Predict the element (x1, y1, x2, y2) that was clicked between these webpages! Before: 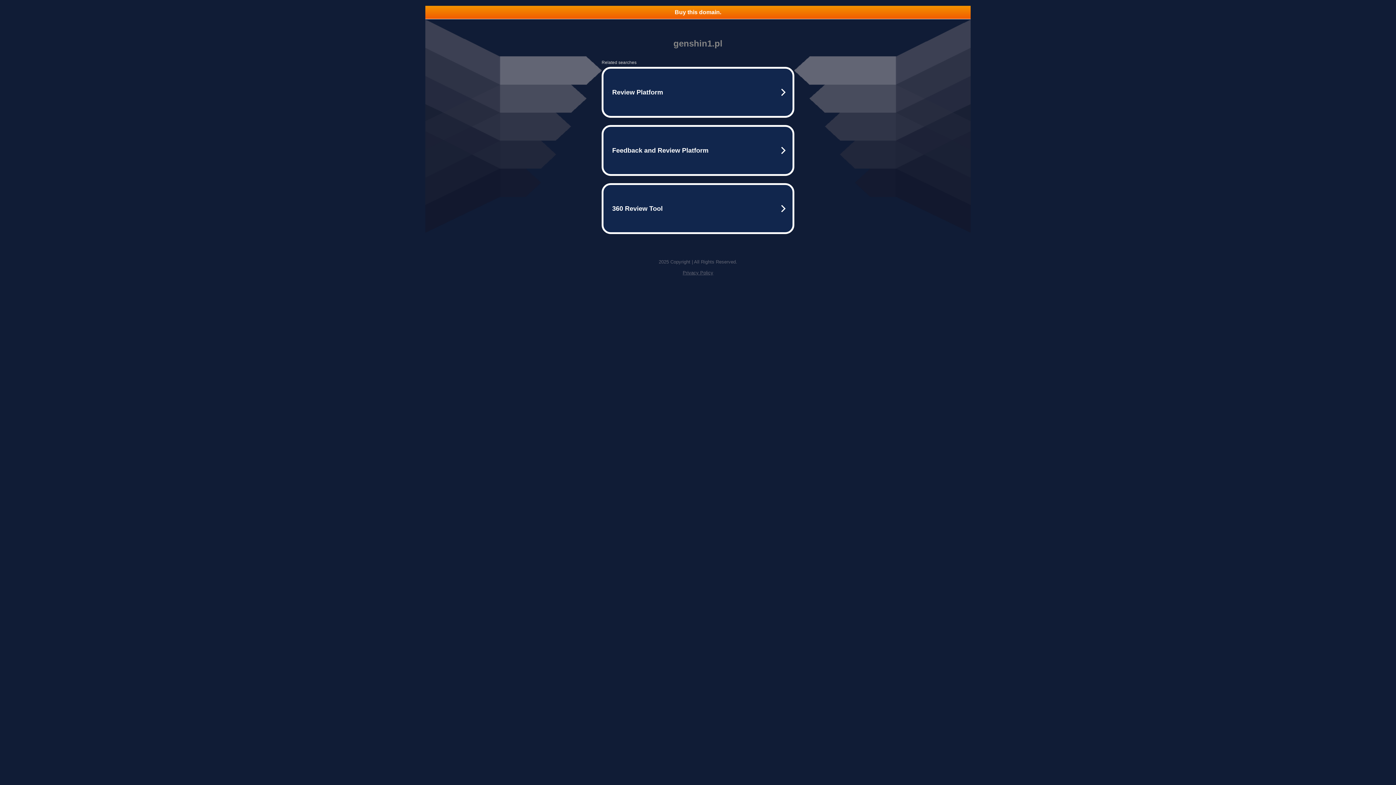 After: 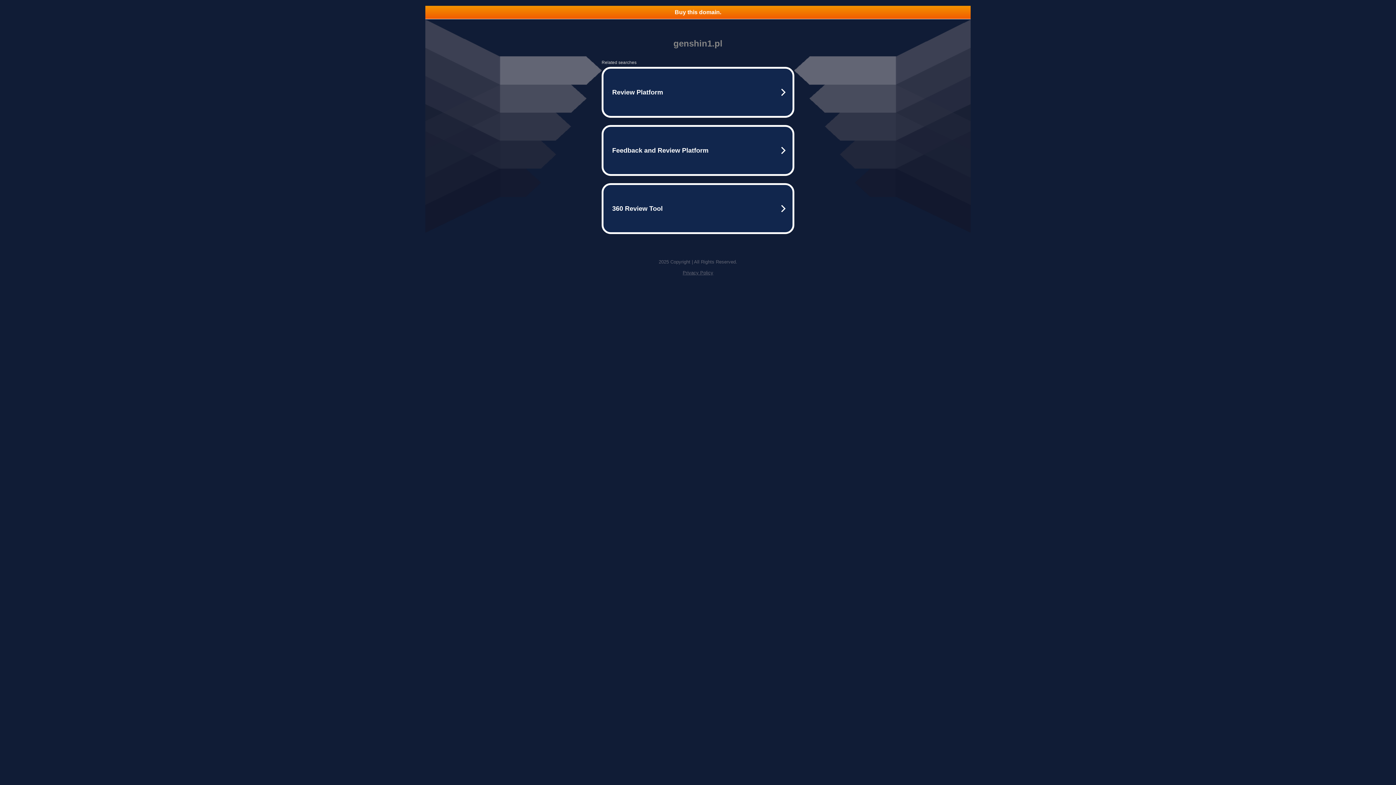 Action: label: Privacy Policy bbox: (682, 270, 713, 275)